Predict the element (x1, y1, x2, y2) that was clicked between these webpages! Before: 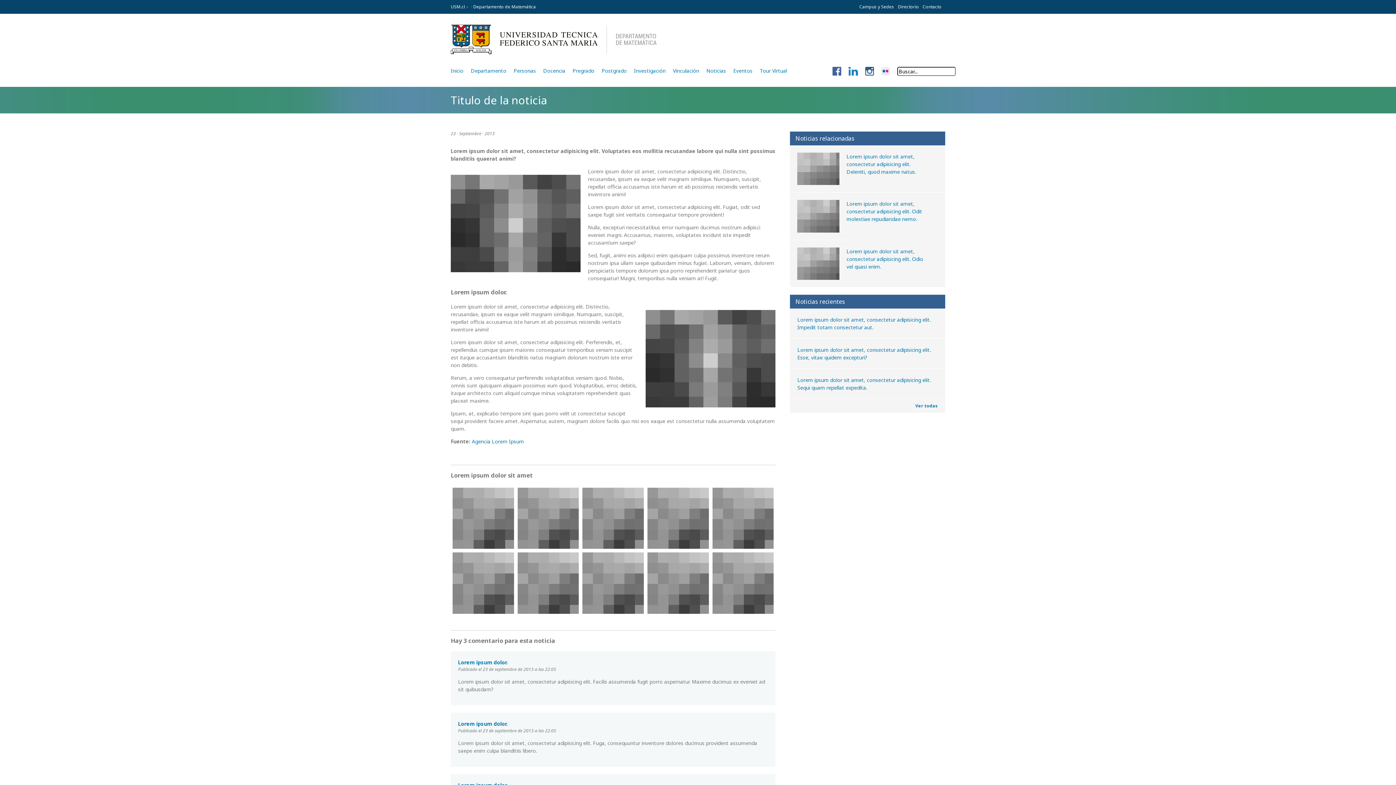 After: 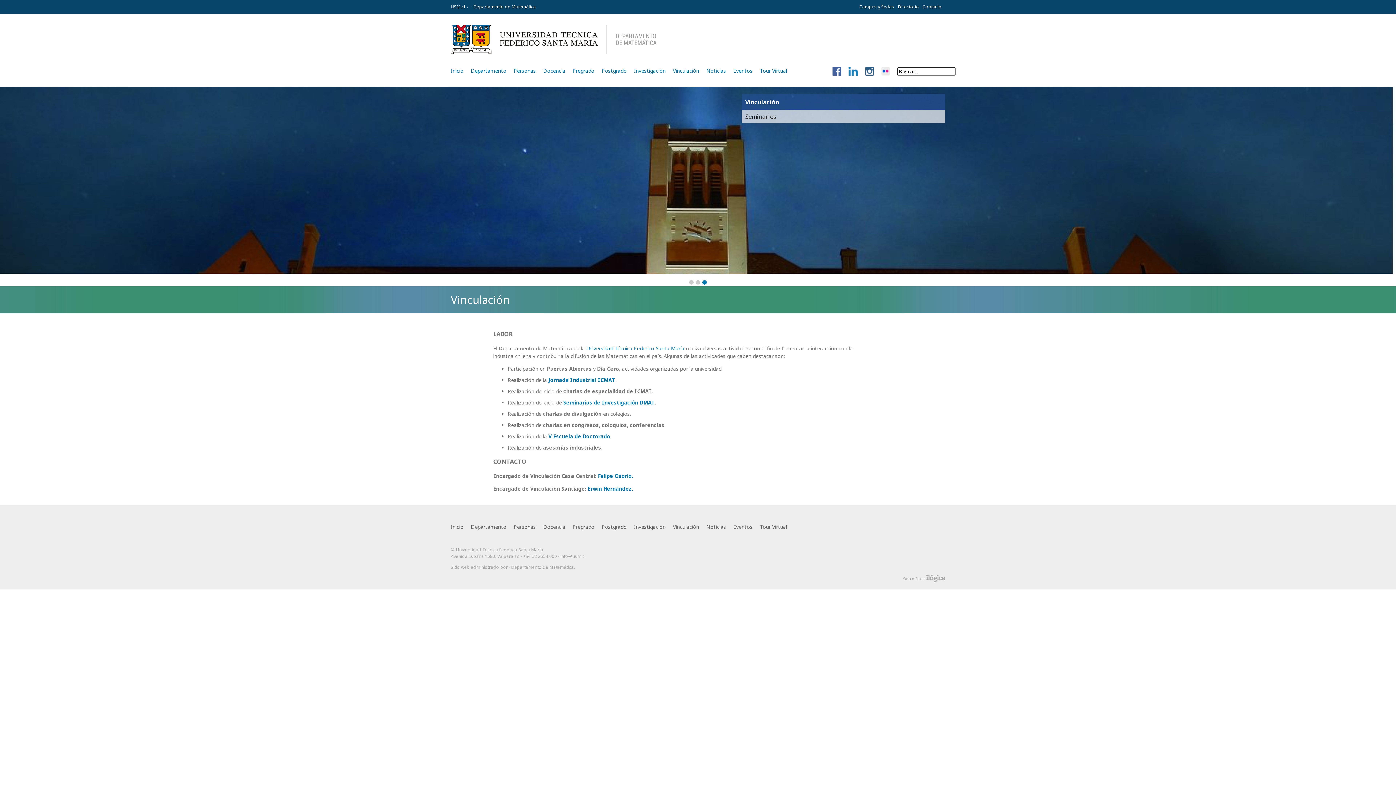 Action: label: Vinculación bbox: (673, 66, 699, 75)